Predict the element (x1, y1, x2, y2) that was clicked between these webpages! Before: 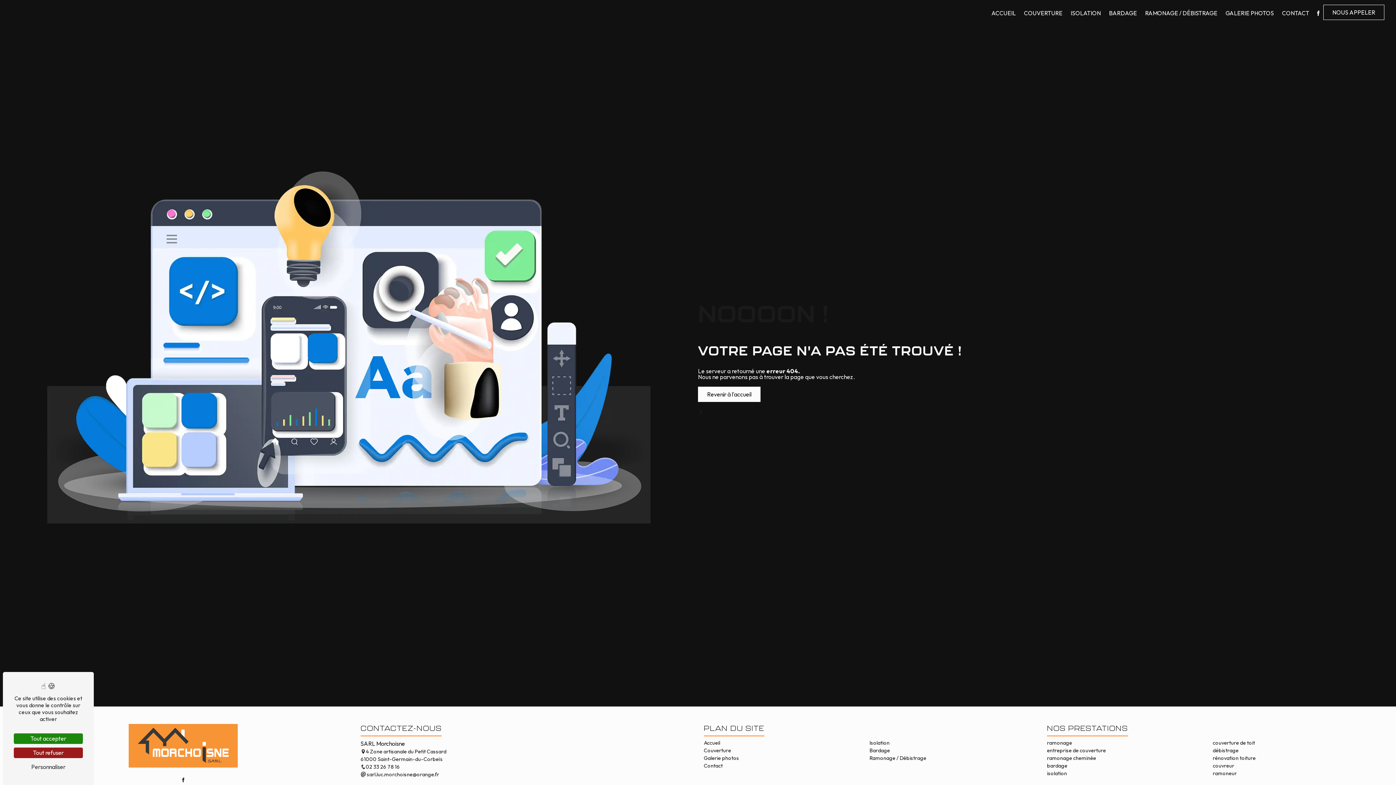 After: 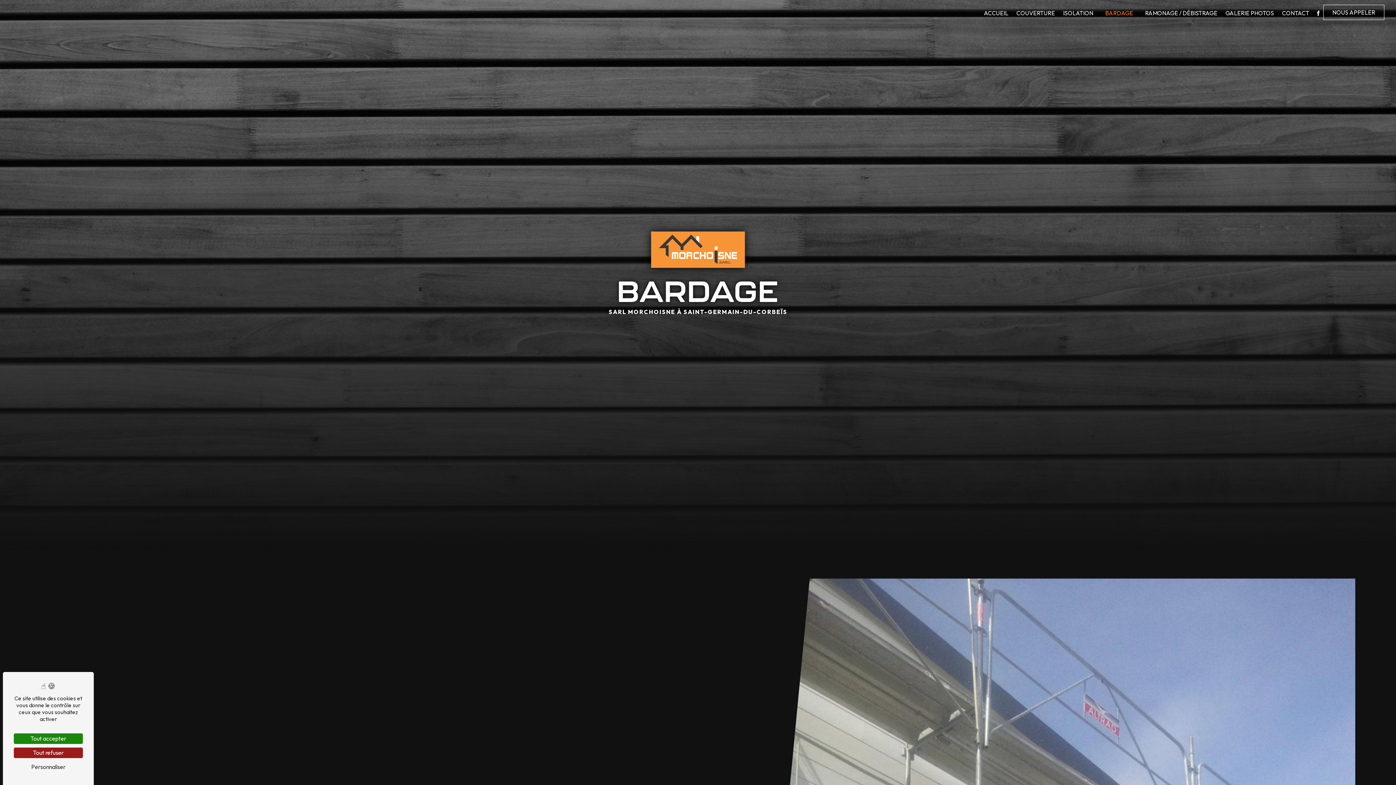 Action: label: Bardage bbox: (869, 747, 890, 754)